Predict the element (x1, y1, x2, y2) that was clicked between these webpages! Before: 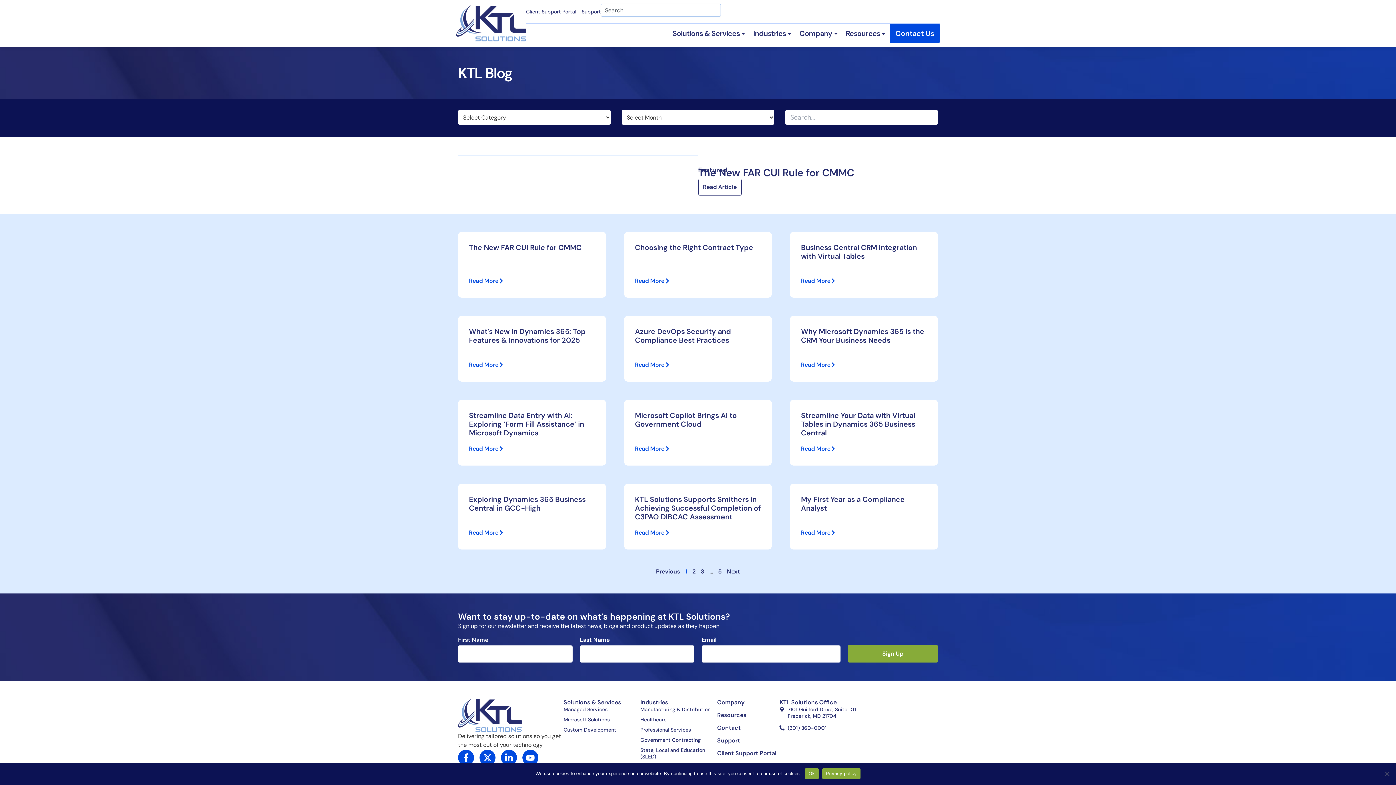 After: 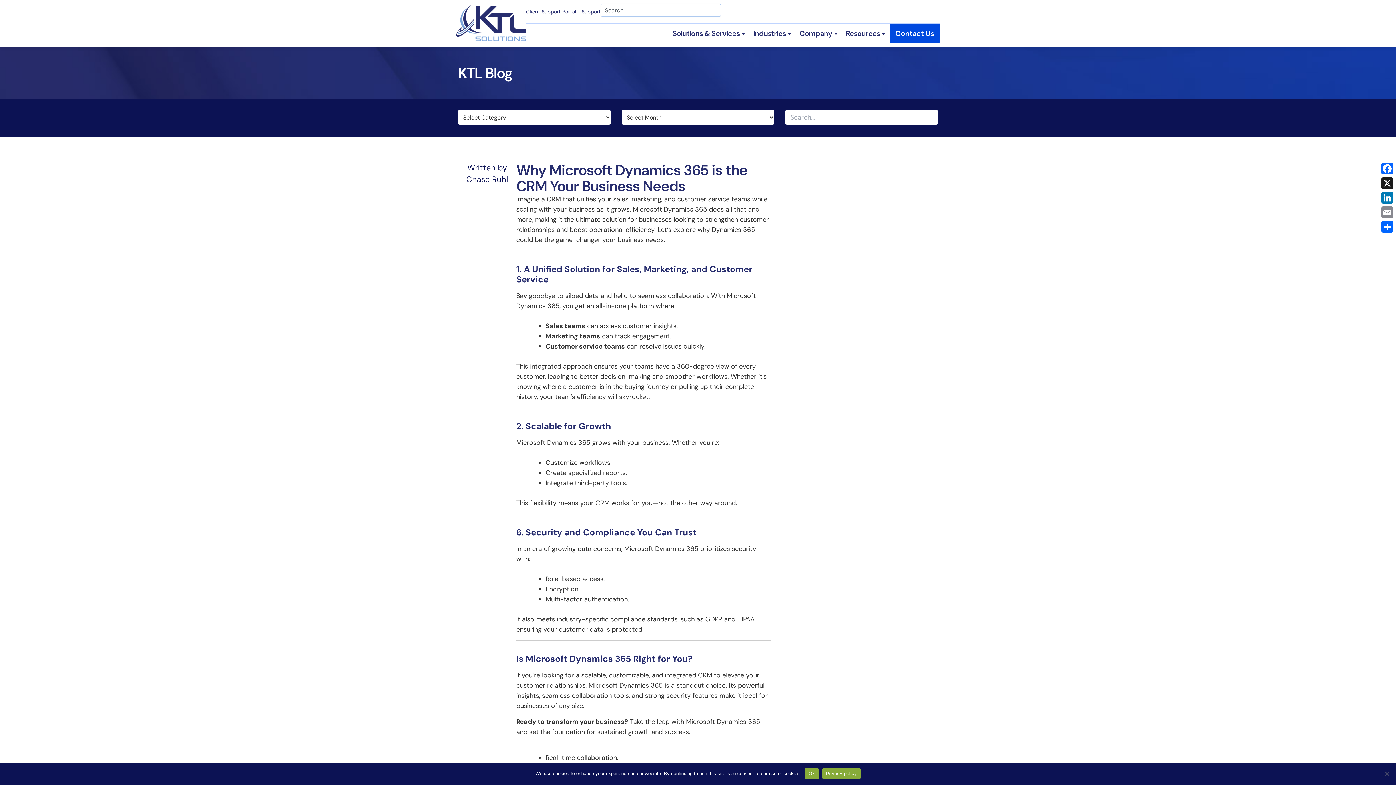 Action: label: Why Microsoft Dynamics 365 is the CRM Your Business Needs bbox: (801, 326, 924, 344)